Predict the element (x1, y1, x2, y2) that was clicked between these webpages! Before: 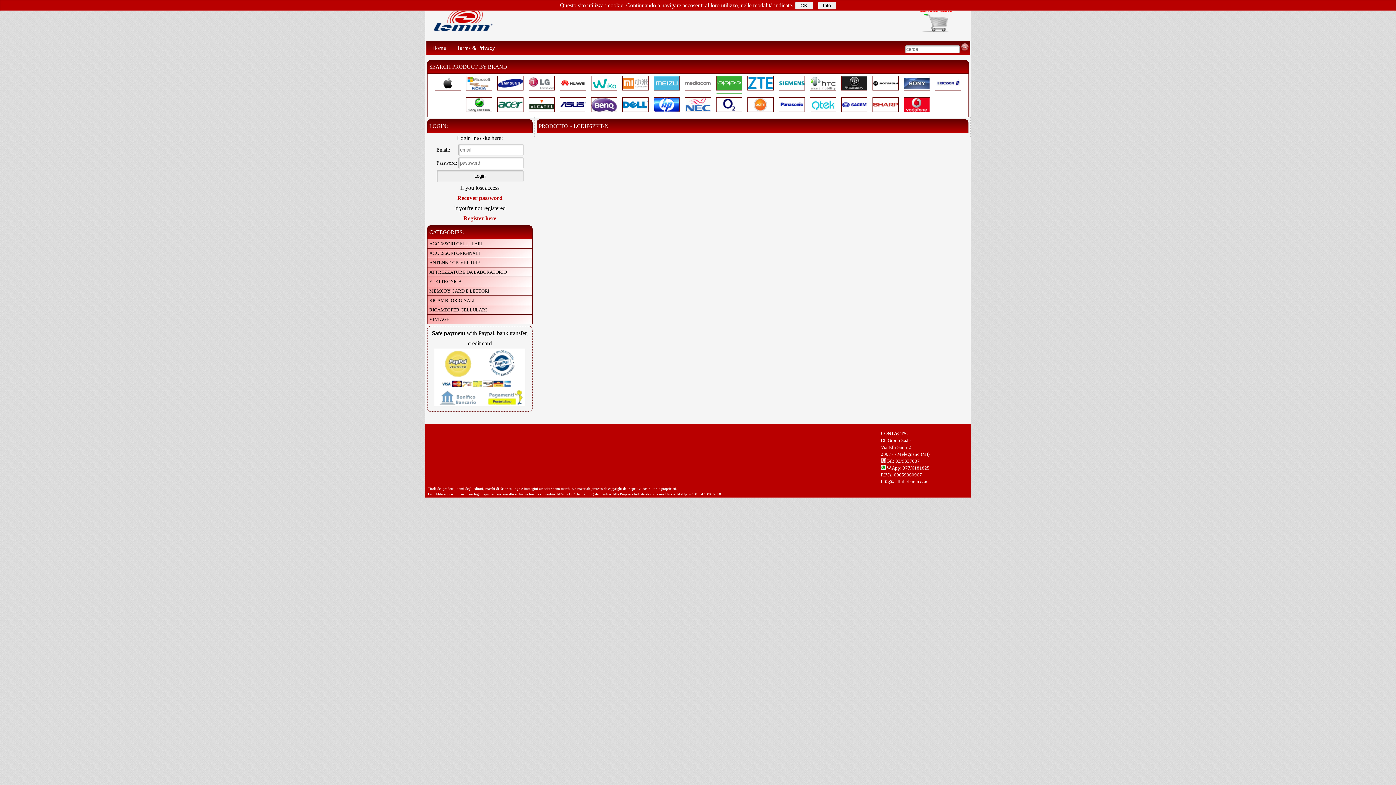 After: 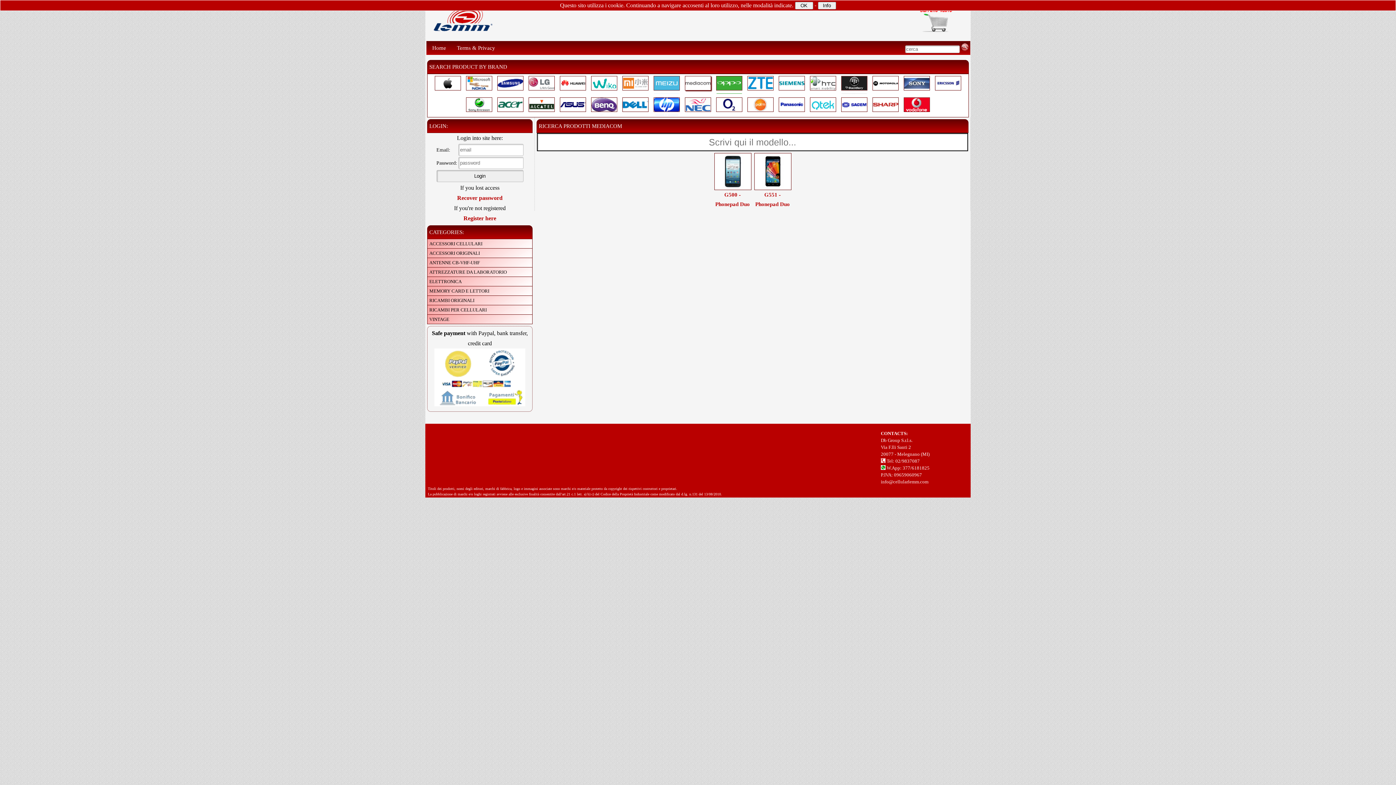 Action: bbox: (685, 85, 711, 91)